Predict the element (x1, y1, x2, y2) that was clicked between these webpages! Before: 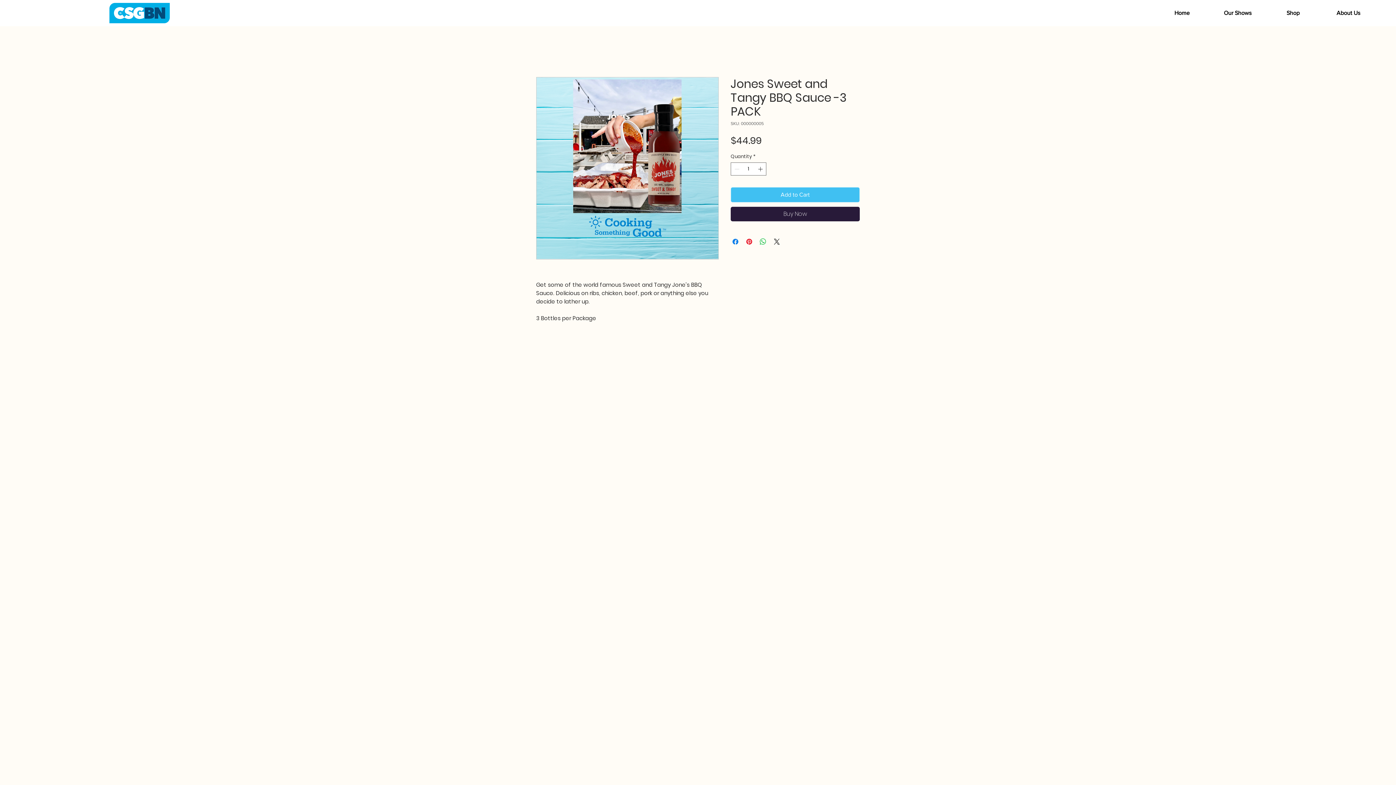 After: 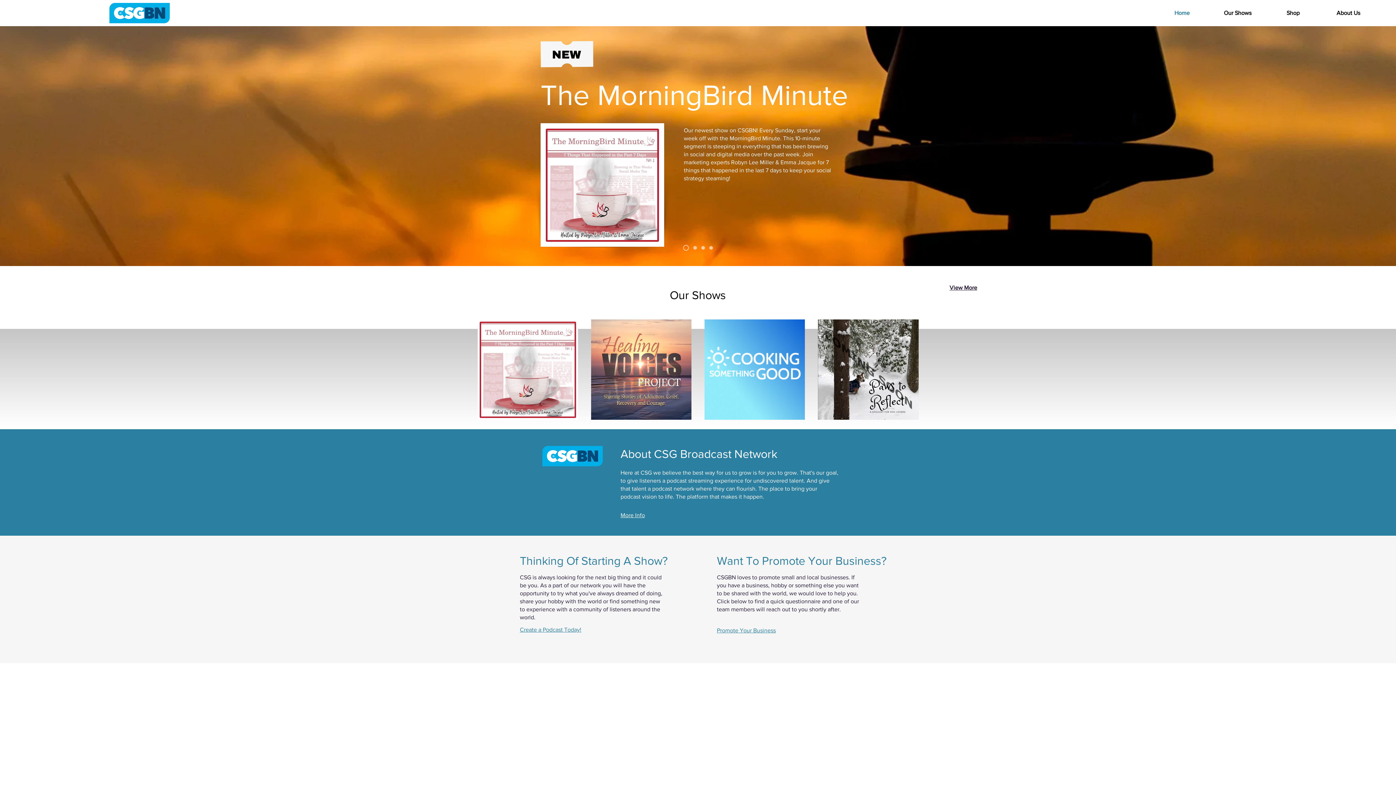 Action: label: Home bbox: (1154, 6, 1210, 19)